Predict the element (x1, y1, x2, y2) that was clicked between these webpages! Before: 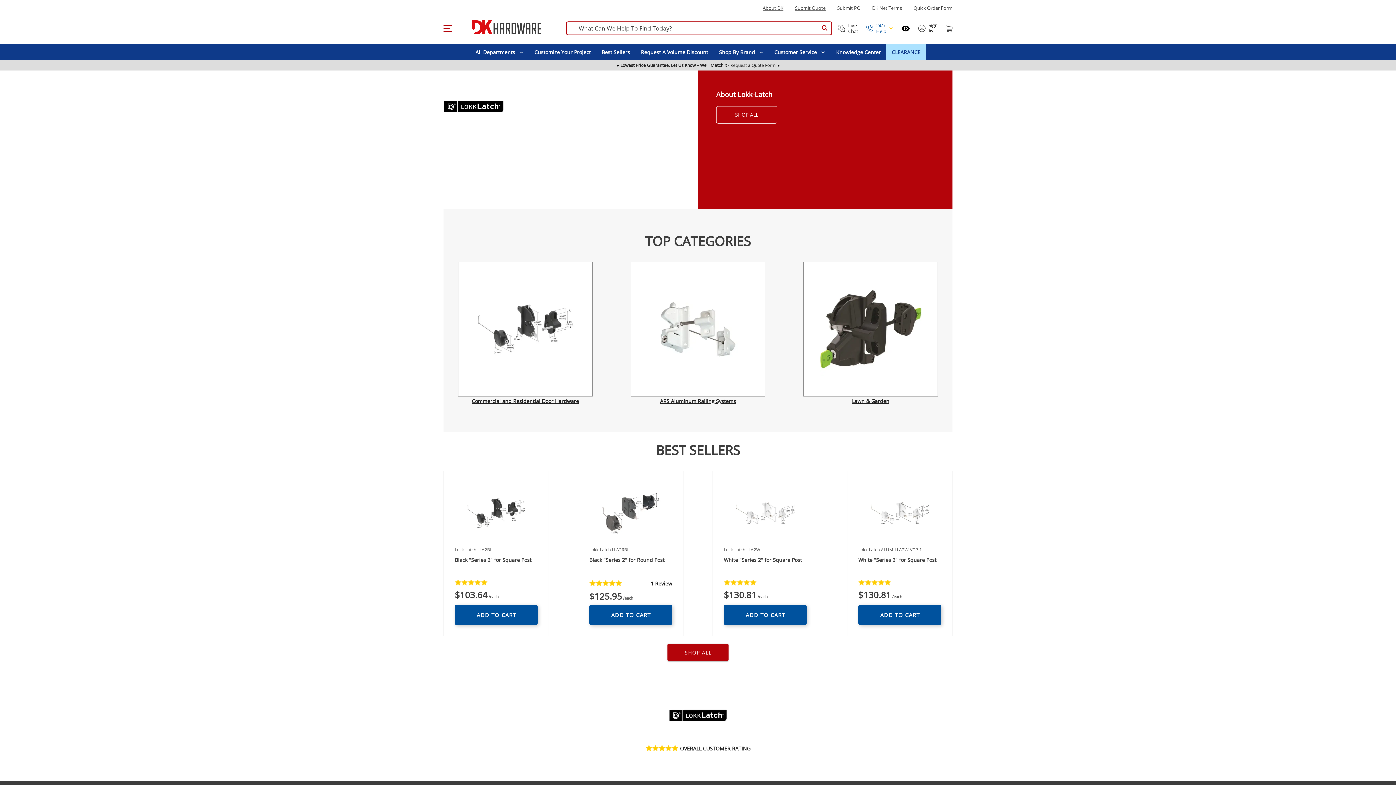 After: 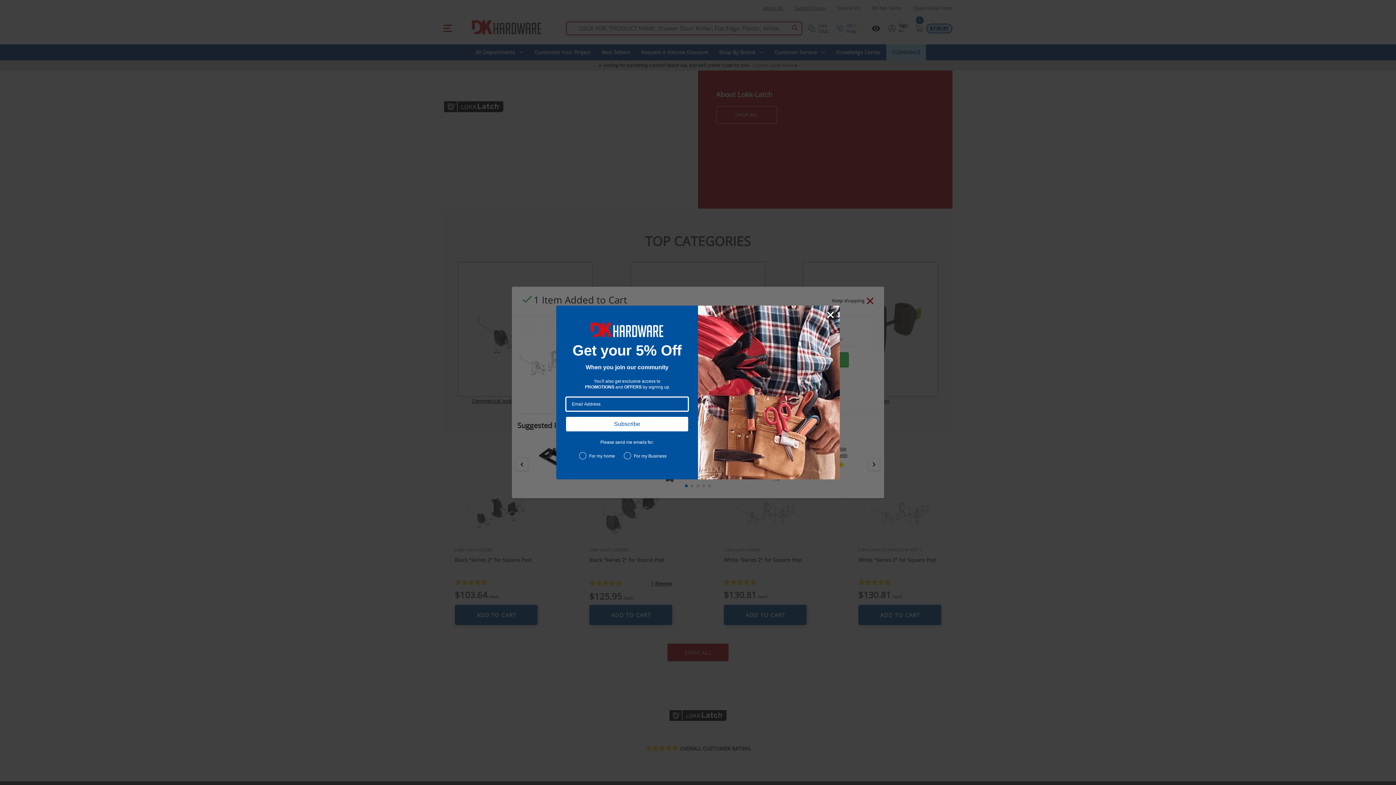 Action: label: ADD TO CART bbox: (724, 605, 806, 625)